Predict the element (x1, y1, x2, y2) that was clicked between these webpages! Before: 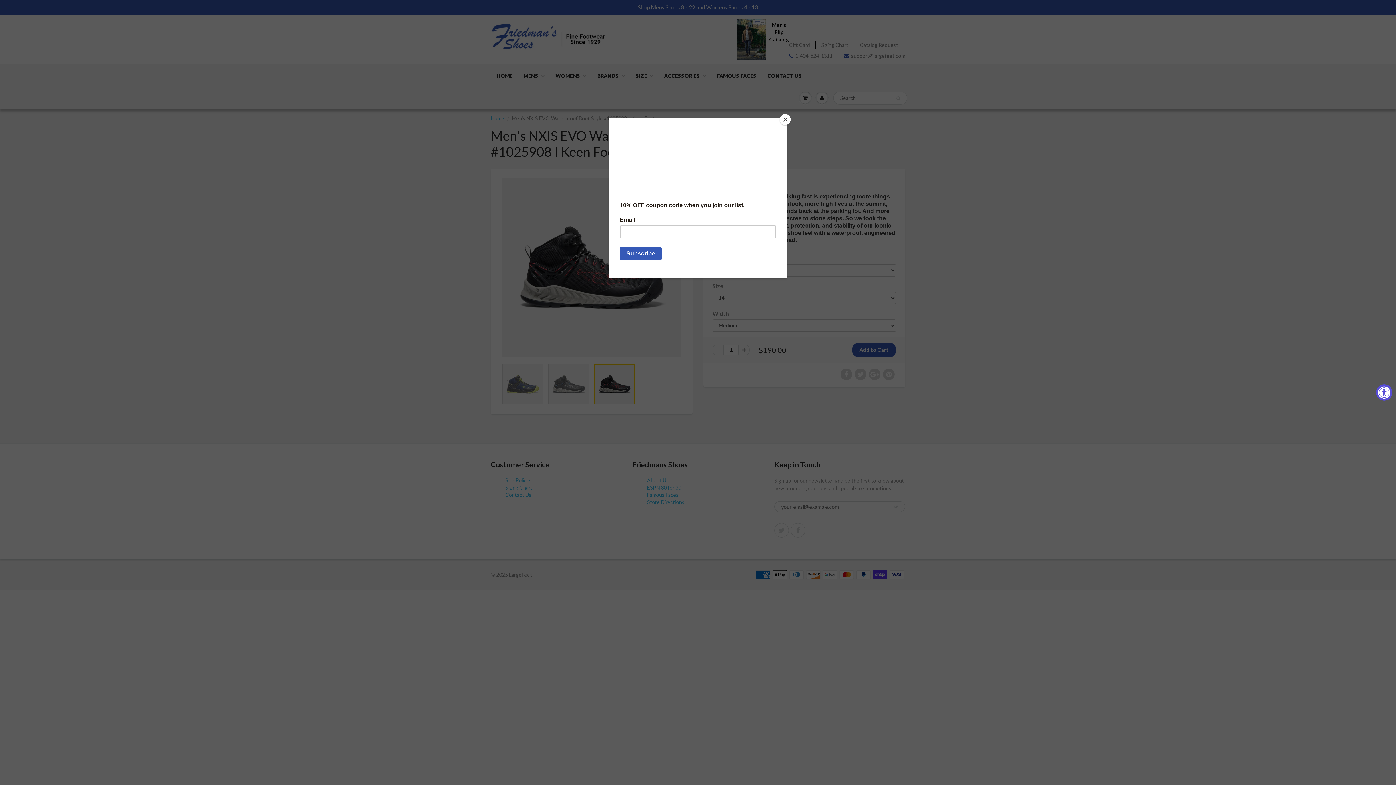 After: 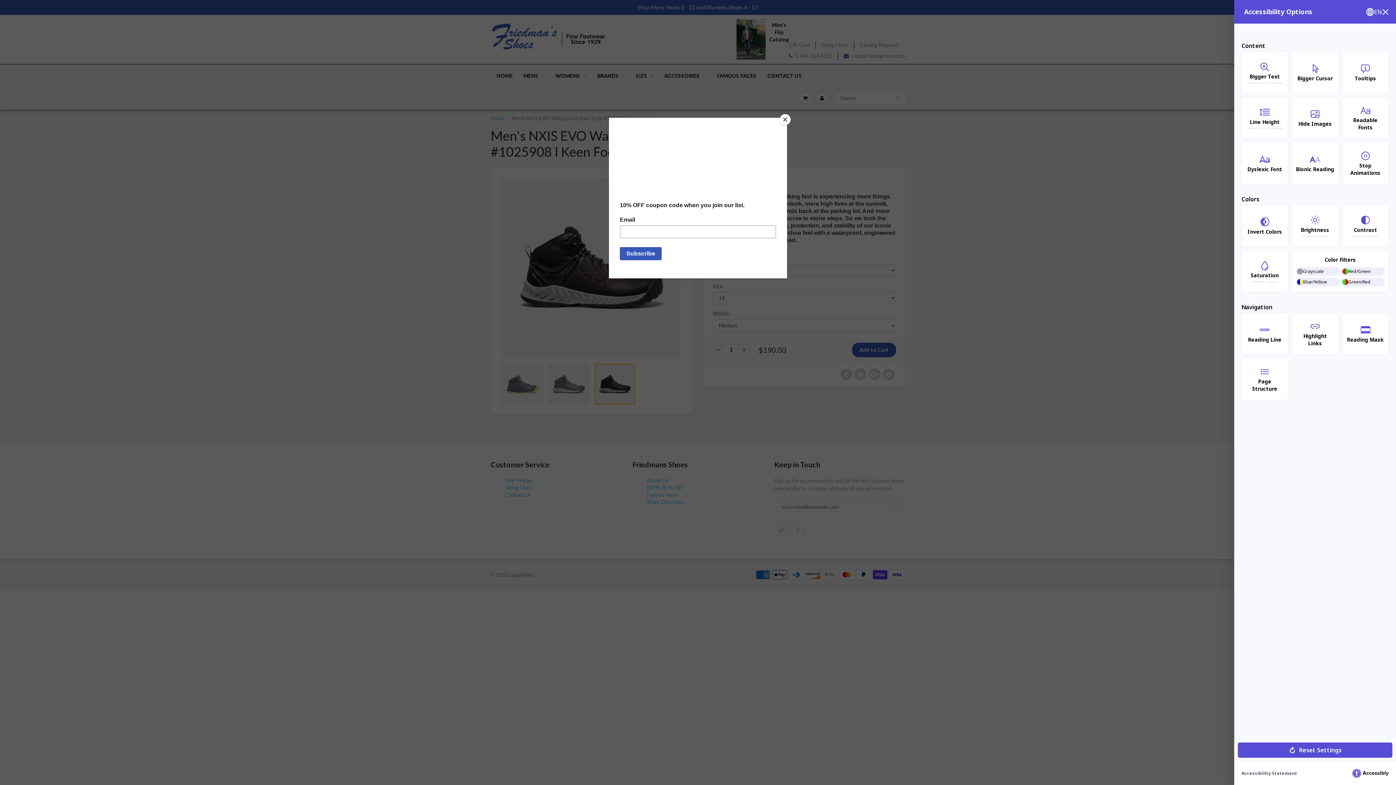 Action: bbox: (1376, 384, 1392, 400) label: Accessibility Widget, click to open